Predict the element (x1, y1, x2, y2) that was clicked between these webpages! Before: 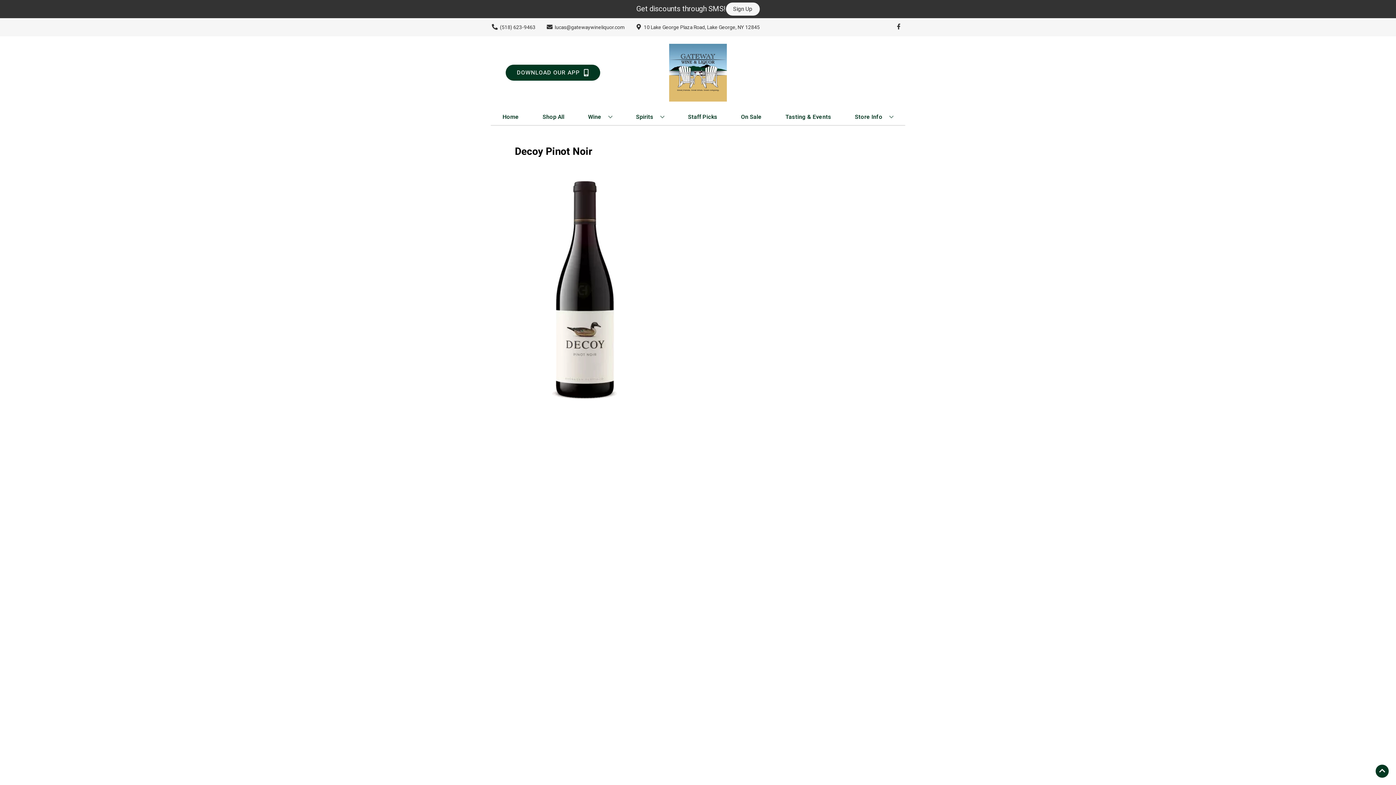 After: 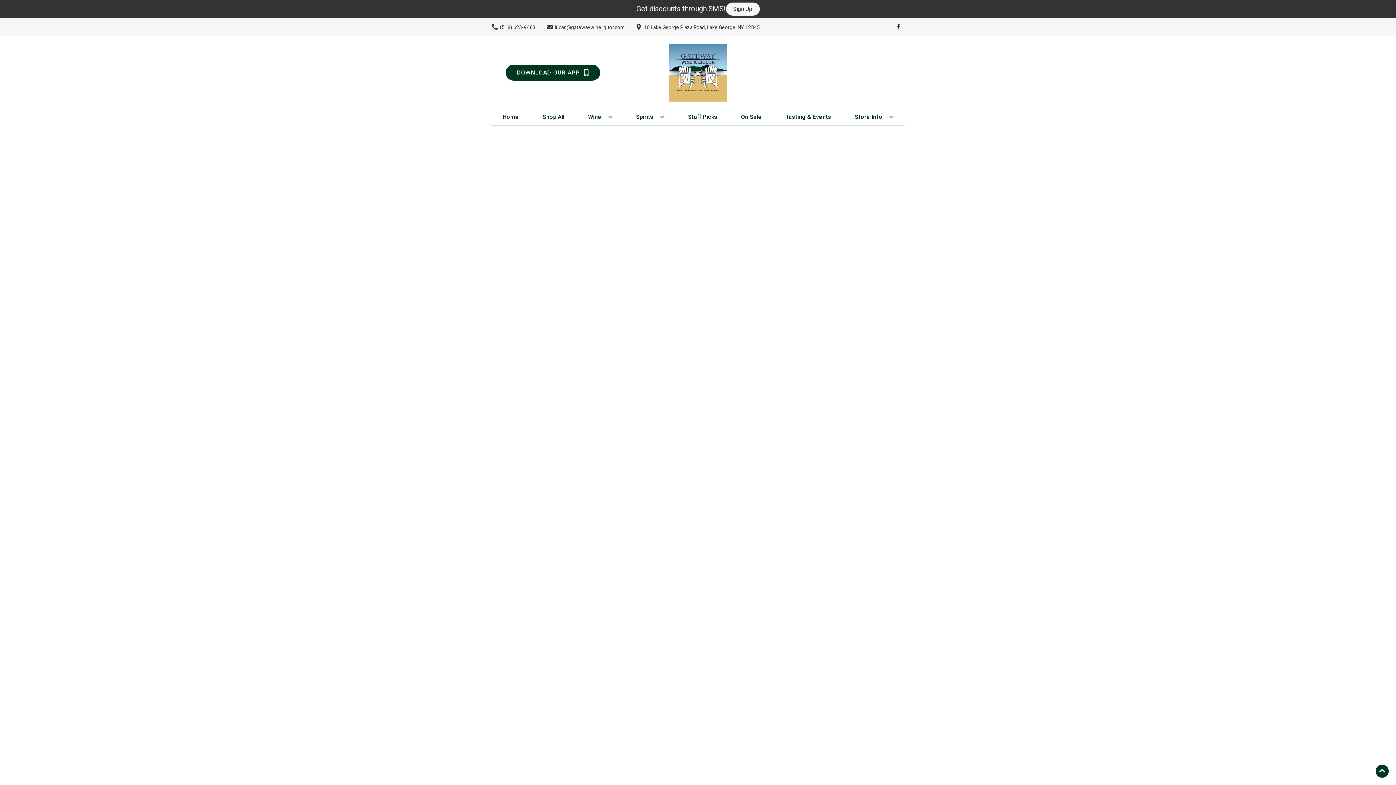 Action: label: On Sale bbox: (738, 109, 764, 125)